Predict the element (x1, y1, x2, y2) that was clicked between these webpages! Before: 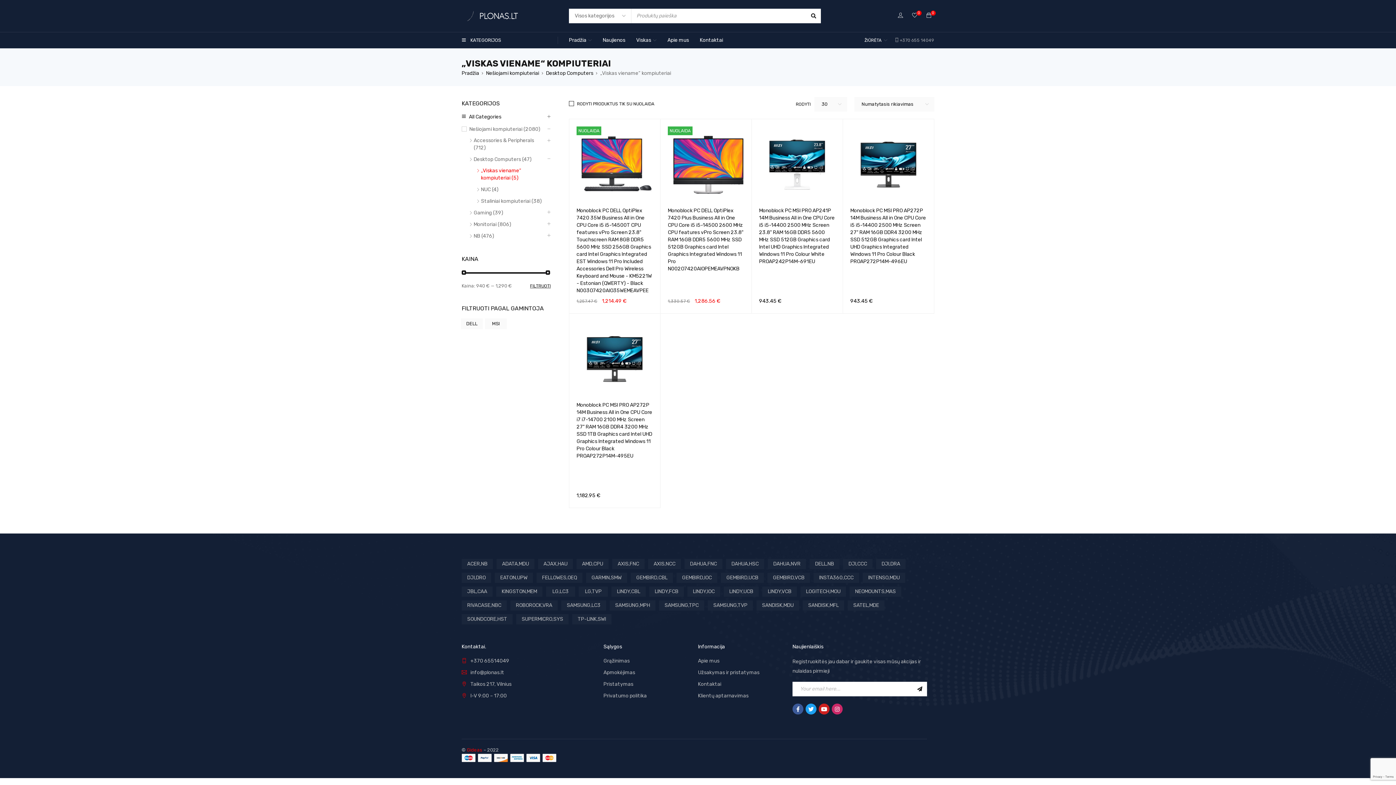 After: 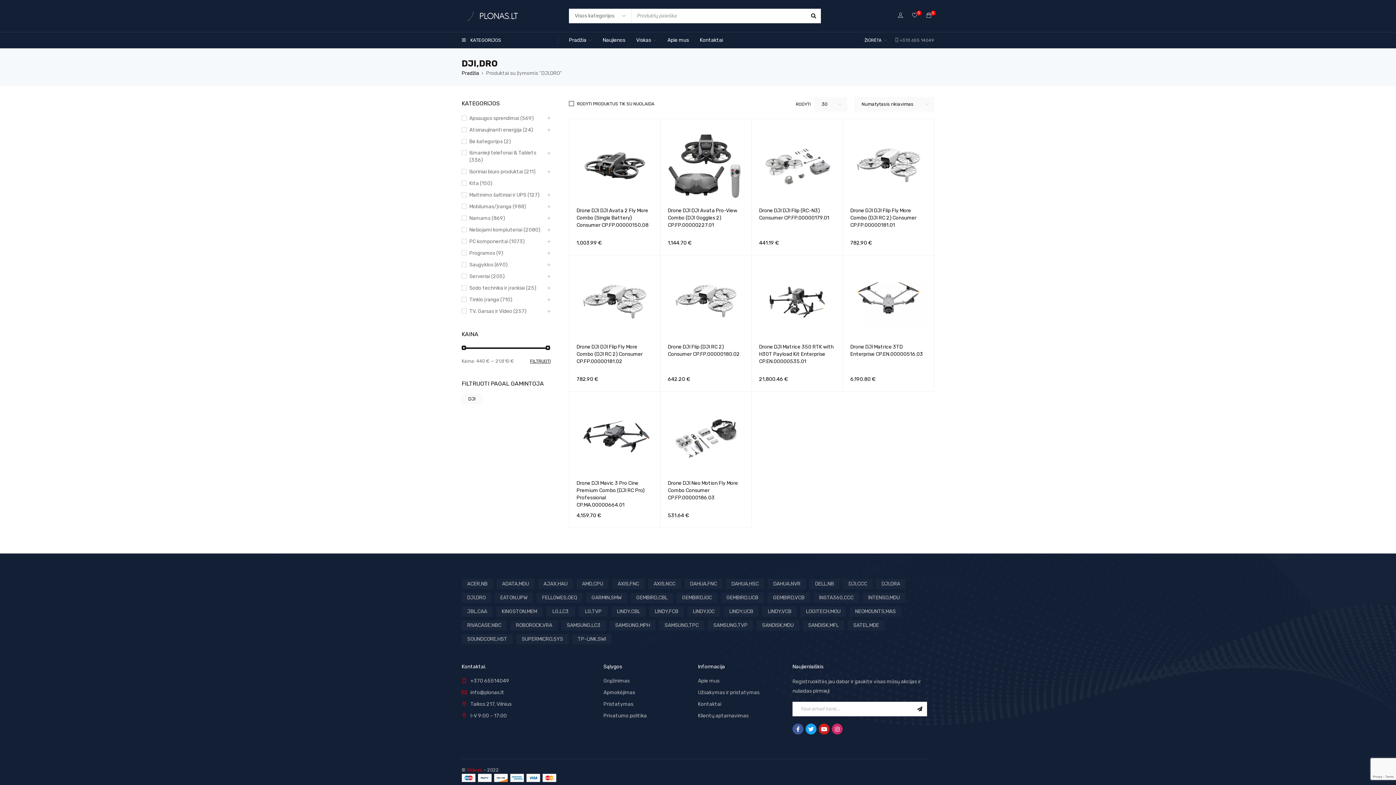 Action: bbox: (461, 573, 491, 583) label: DJI,DRO ()